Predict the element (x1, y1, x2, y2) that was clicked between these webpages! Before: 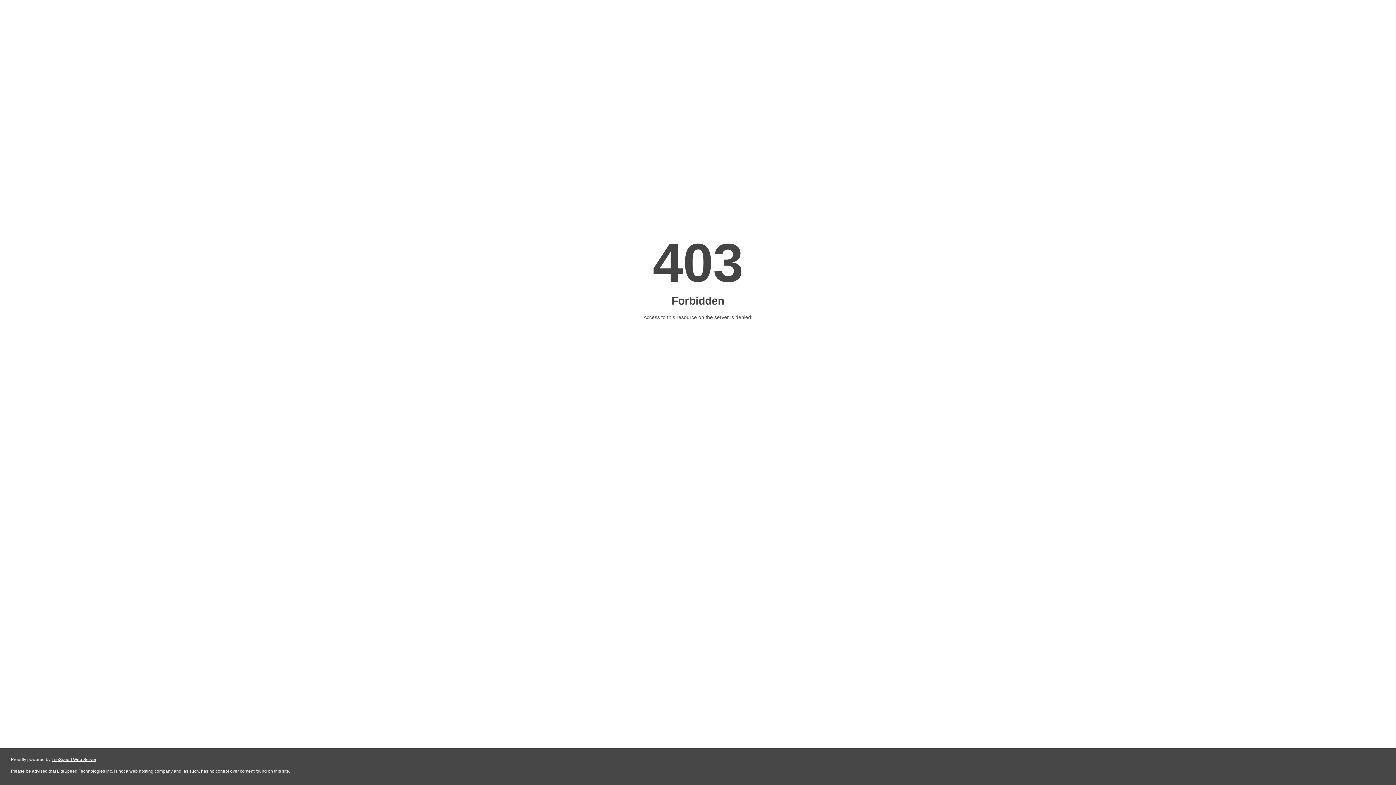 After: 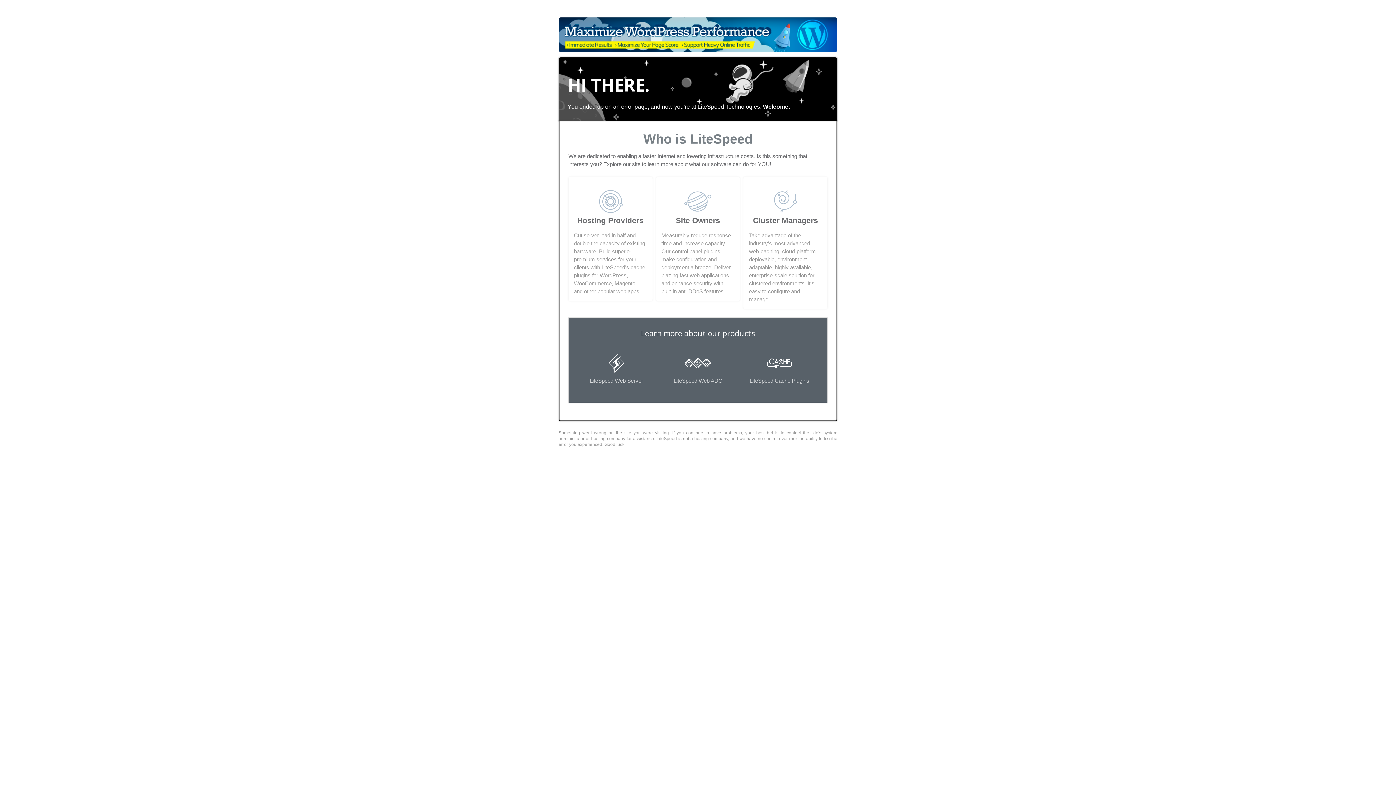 Action: label: LiteSpeed Web Server bbox: (51, 757, 96, 762)